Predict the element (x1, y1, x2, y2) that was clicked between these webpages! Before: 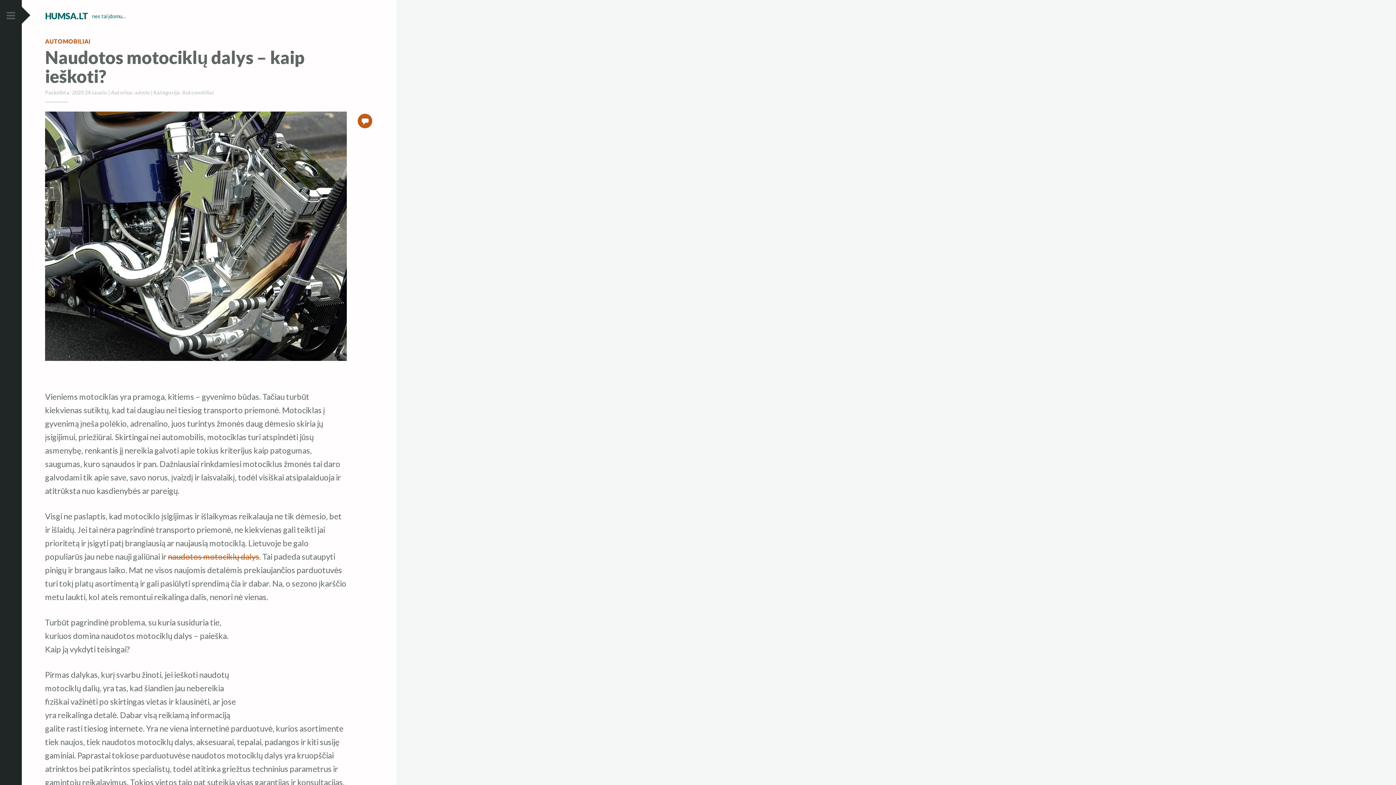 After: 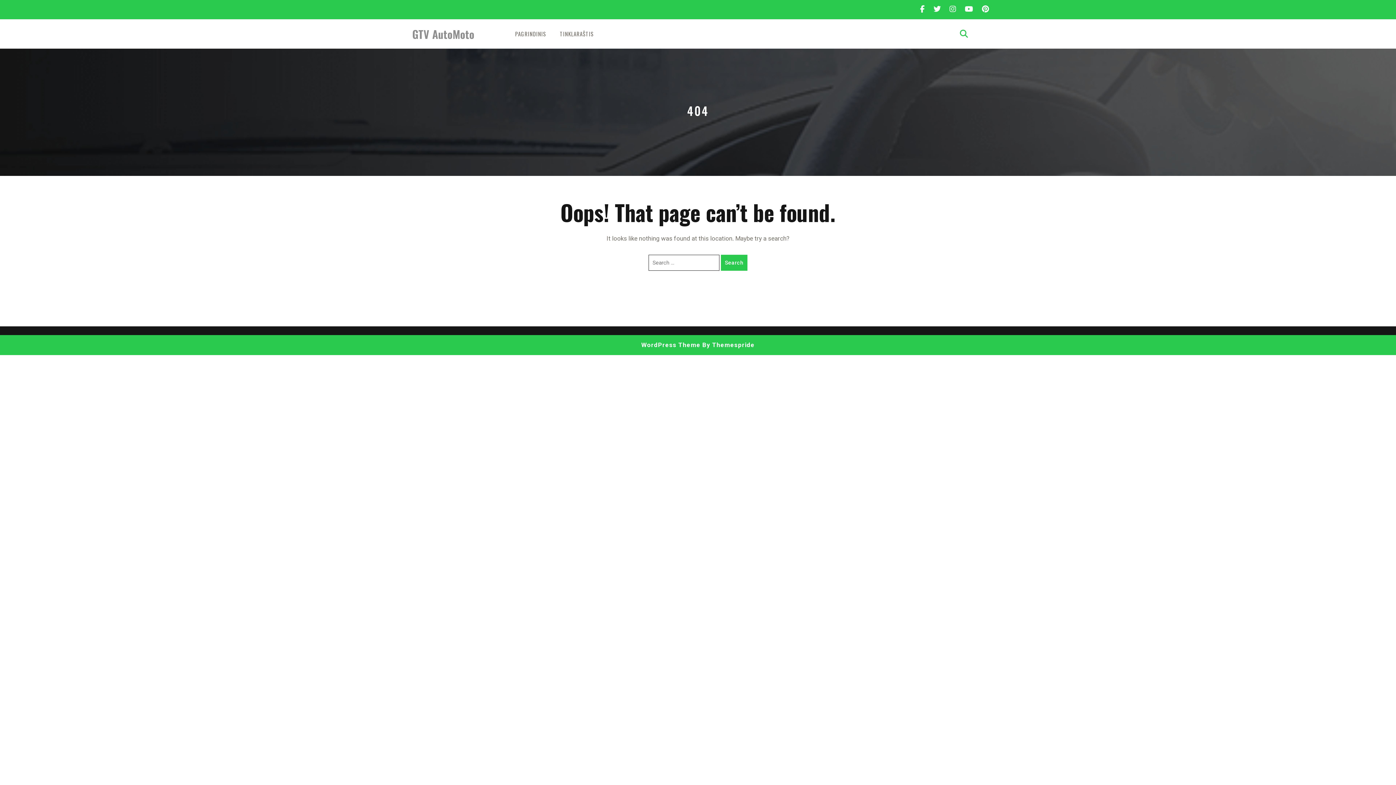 Action: bbox: (168, 552, 259, 561) label: naudotos motociklų dalys